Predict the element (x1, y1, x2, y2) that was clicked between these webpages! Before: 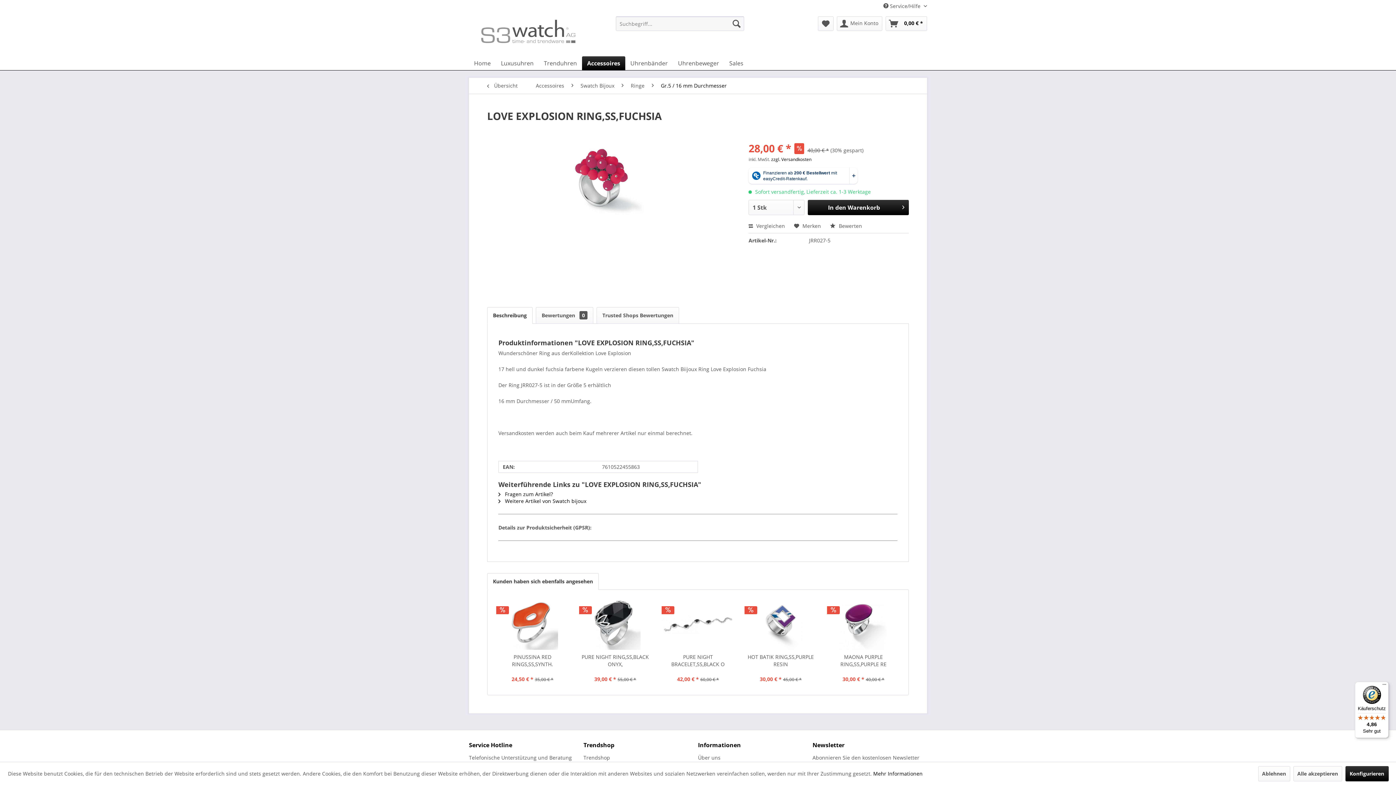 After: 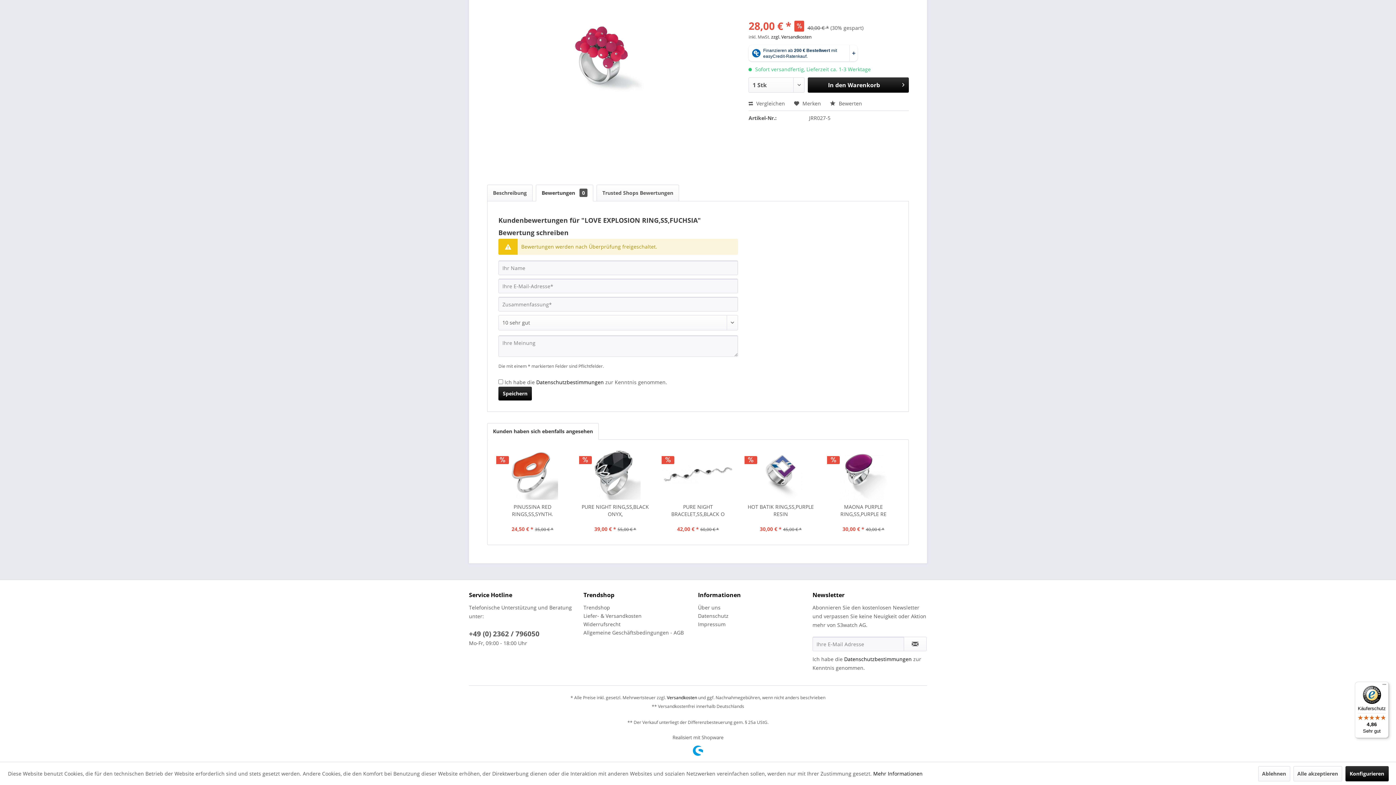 Action: label:  Bewerten bbox: (830, 222, 862, 229)